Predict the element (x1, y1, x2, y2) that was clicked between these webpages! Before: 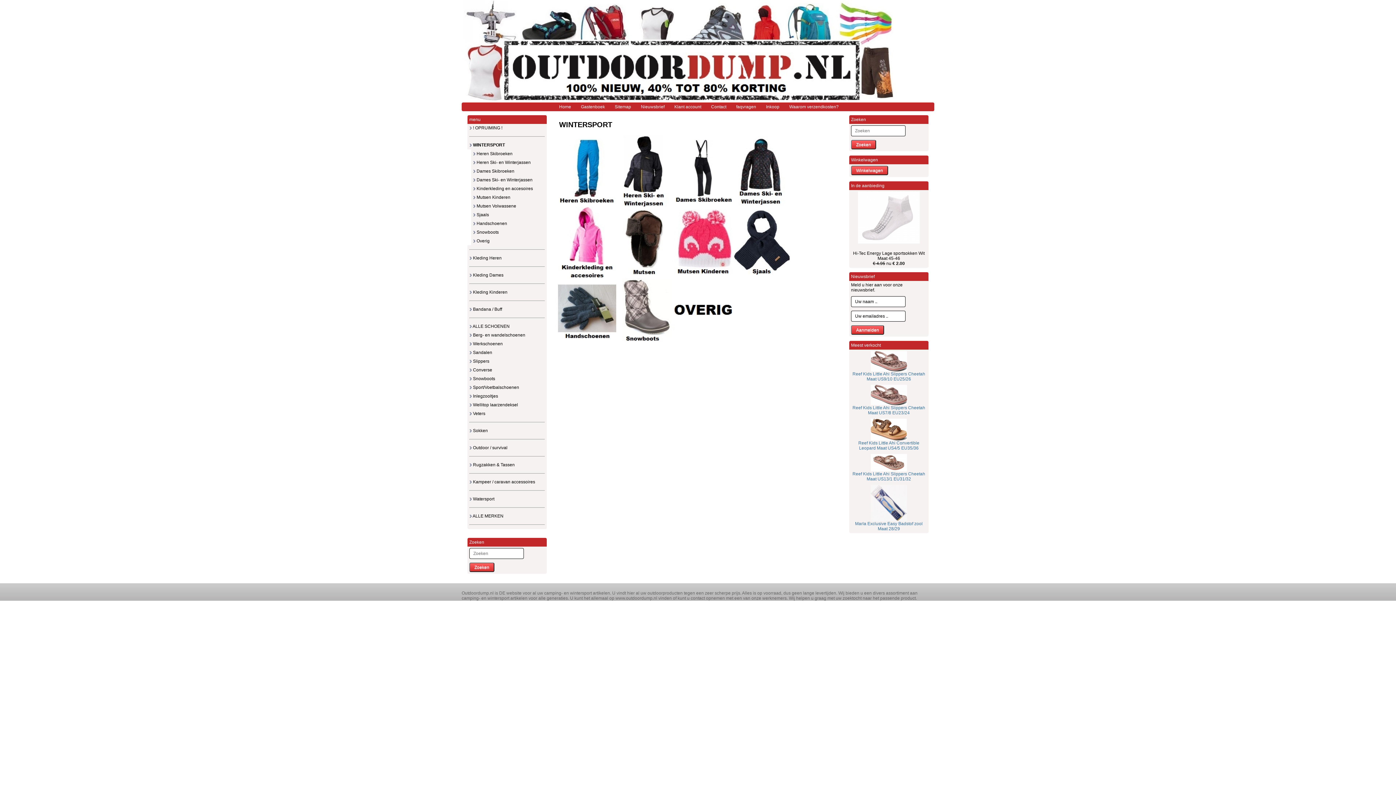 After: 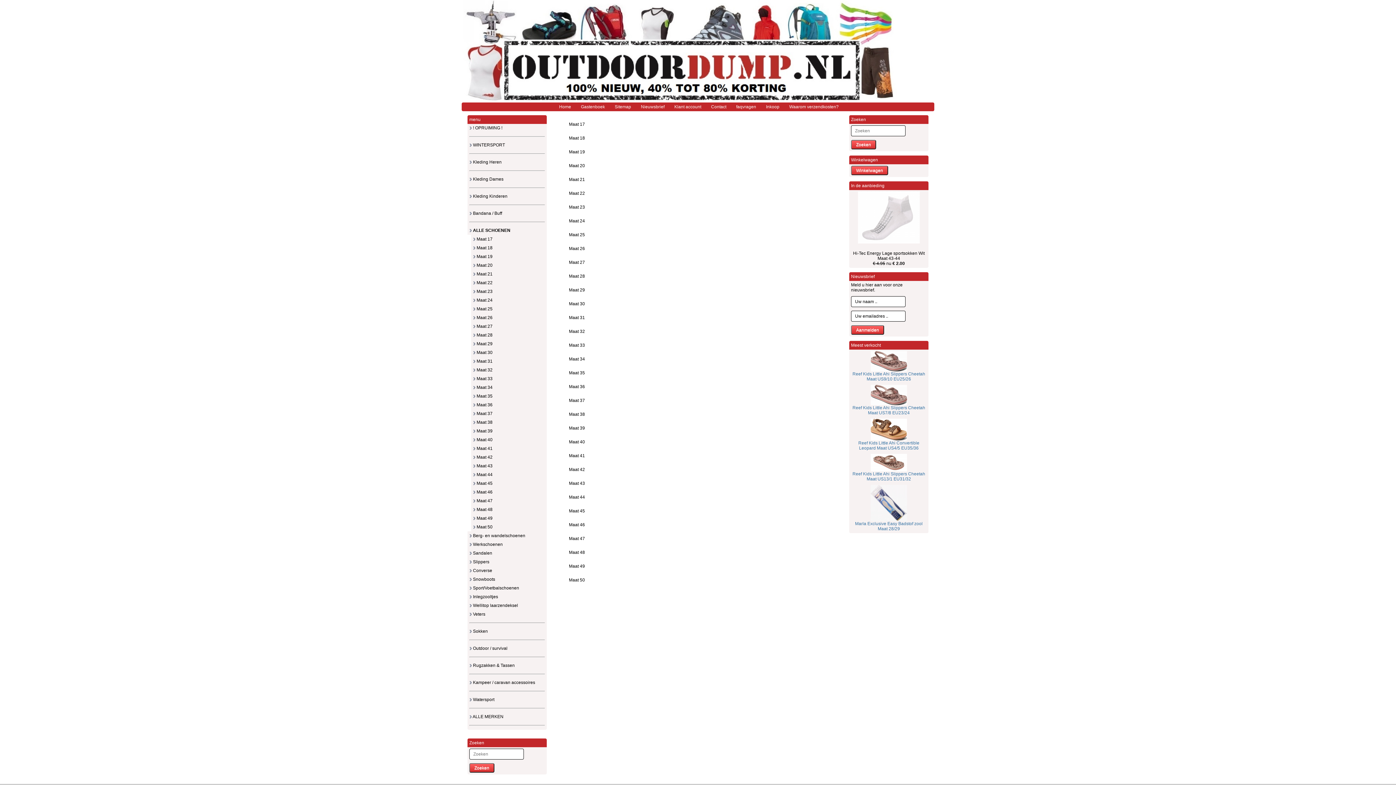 Action: bbox: (467, 322, 546, 330) label:  ALLE SCHOENEN